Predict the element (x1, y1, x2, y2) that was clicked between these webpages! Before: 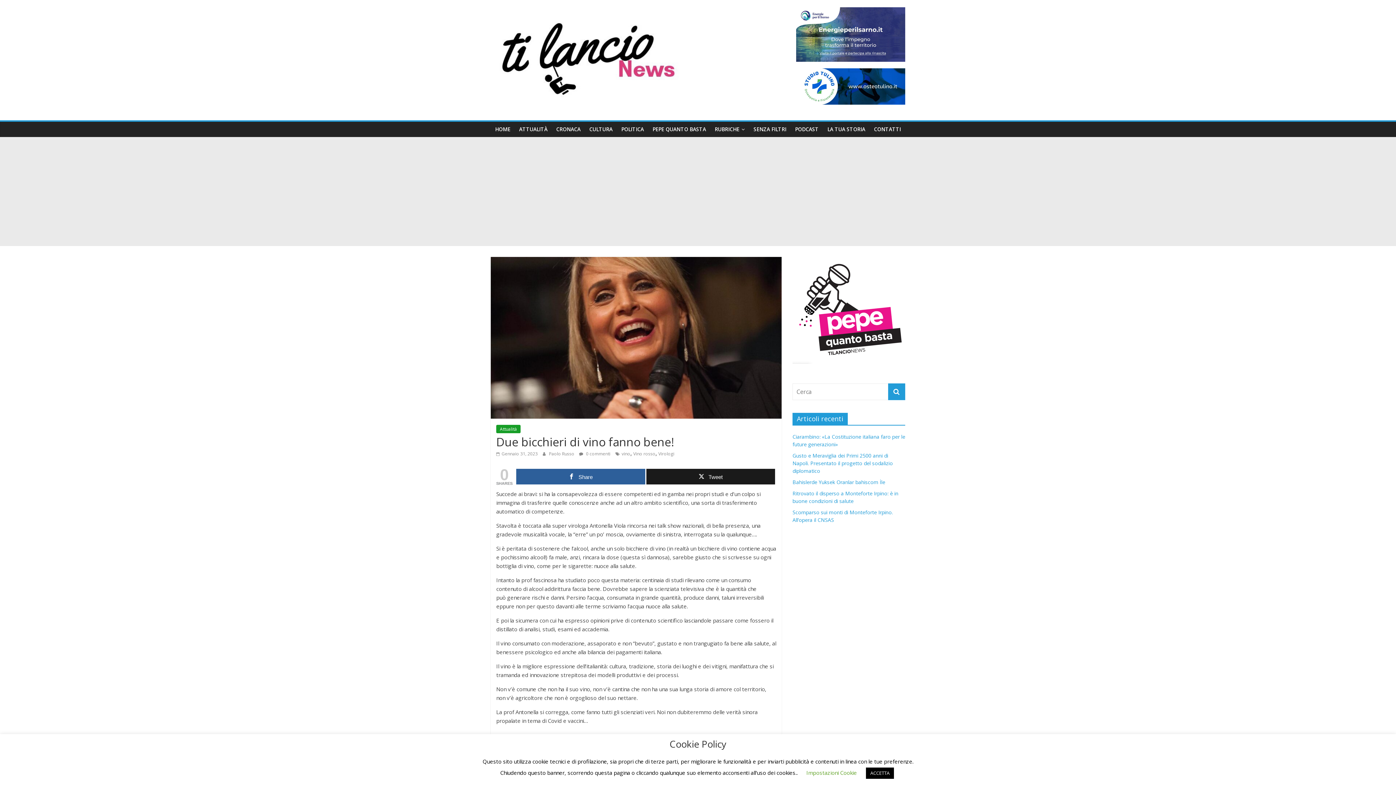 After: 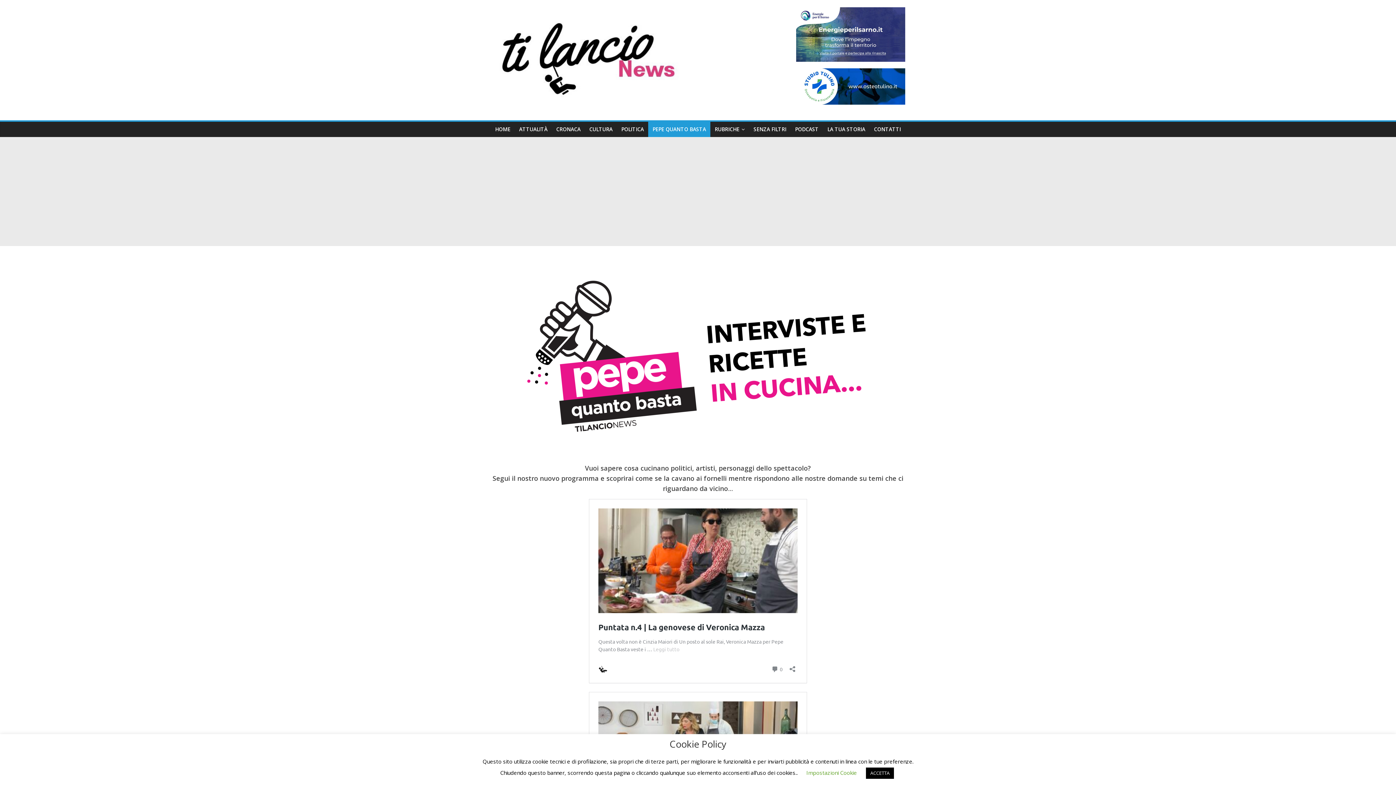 Action: label: PEPE QUANTO BASTA bbox: (648, 121, 710, 137)